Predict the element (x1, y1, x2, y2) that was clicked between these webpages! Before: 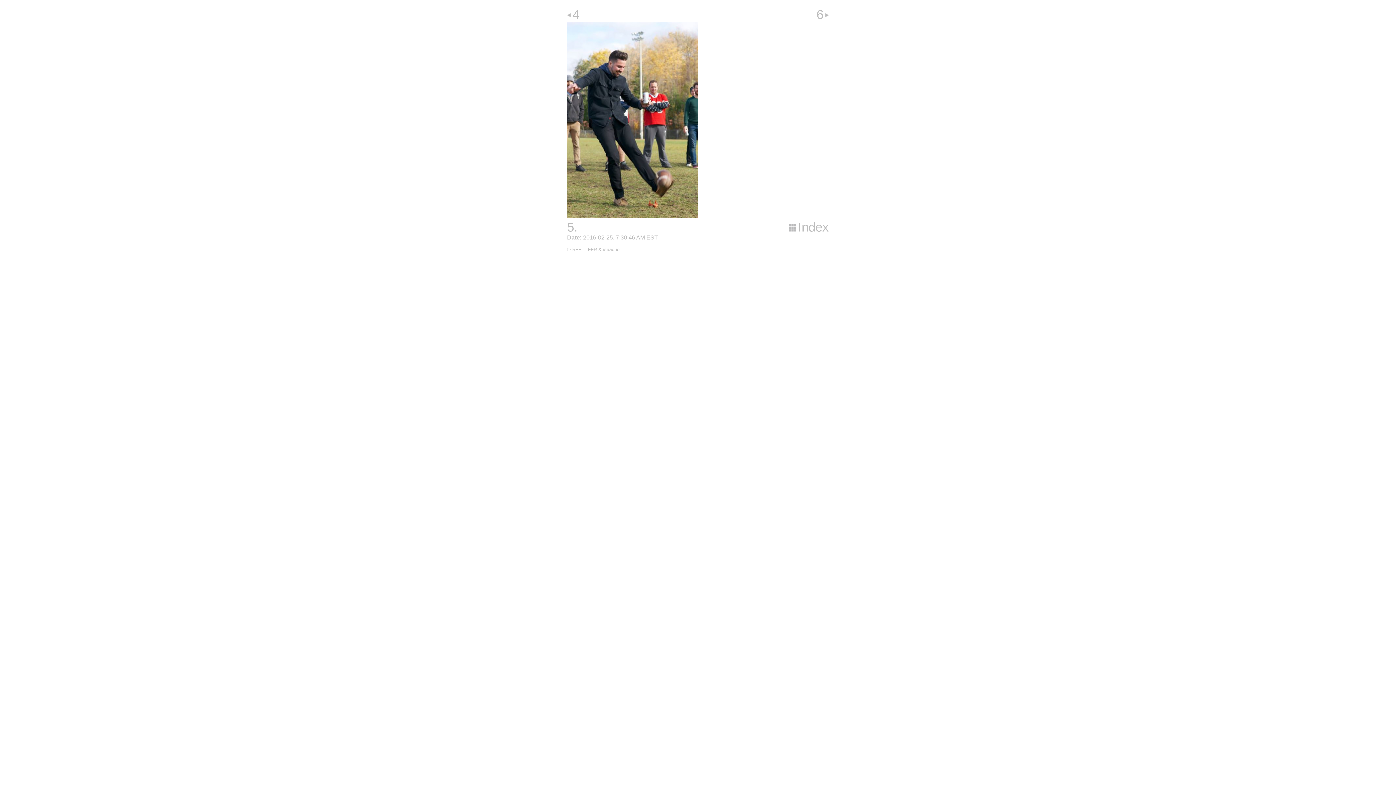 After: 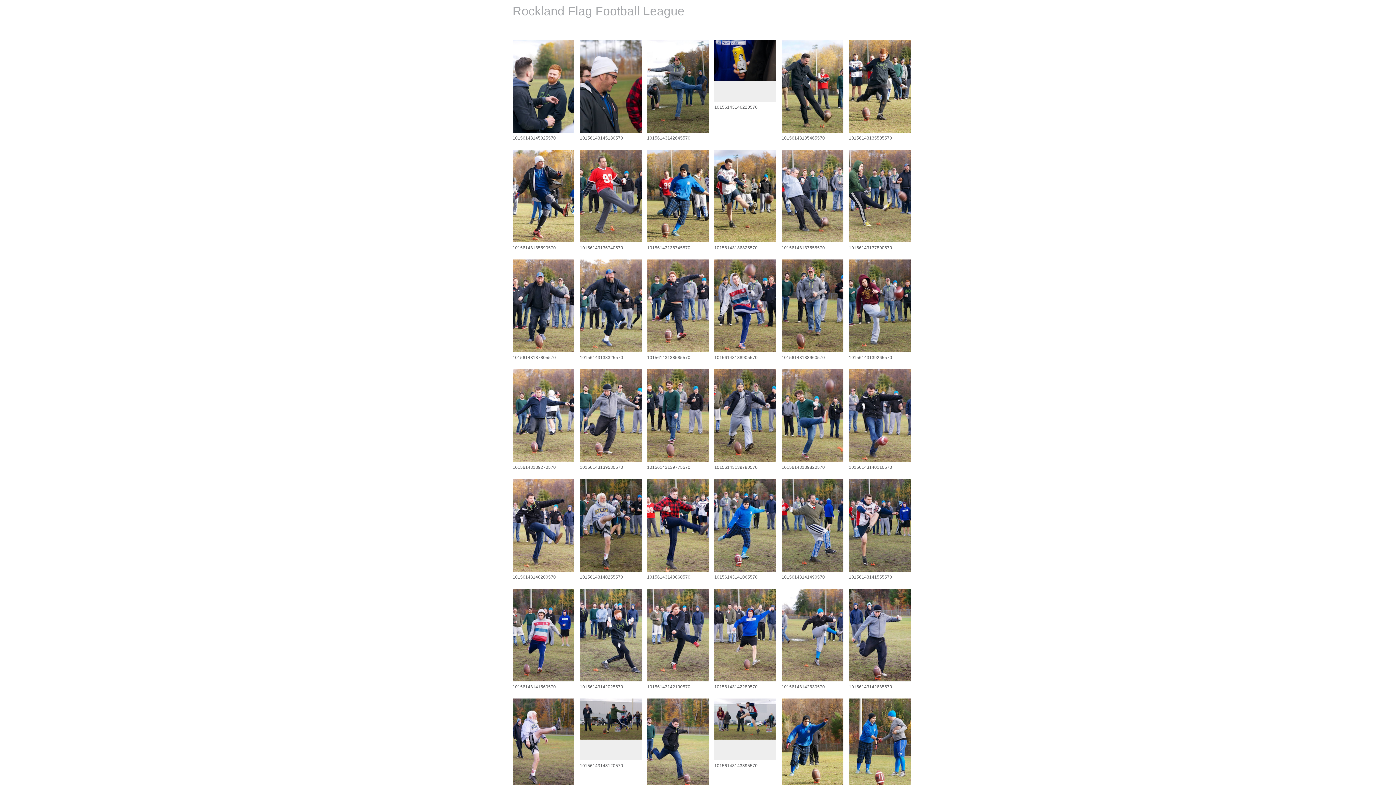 Action: bbox: (789, 220, 829, 235) label: Index